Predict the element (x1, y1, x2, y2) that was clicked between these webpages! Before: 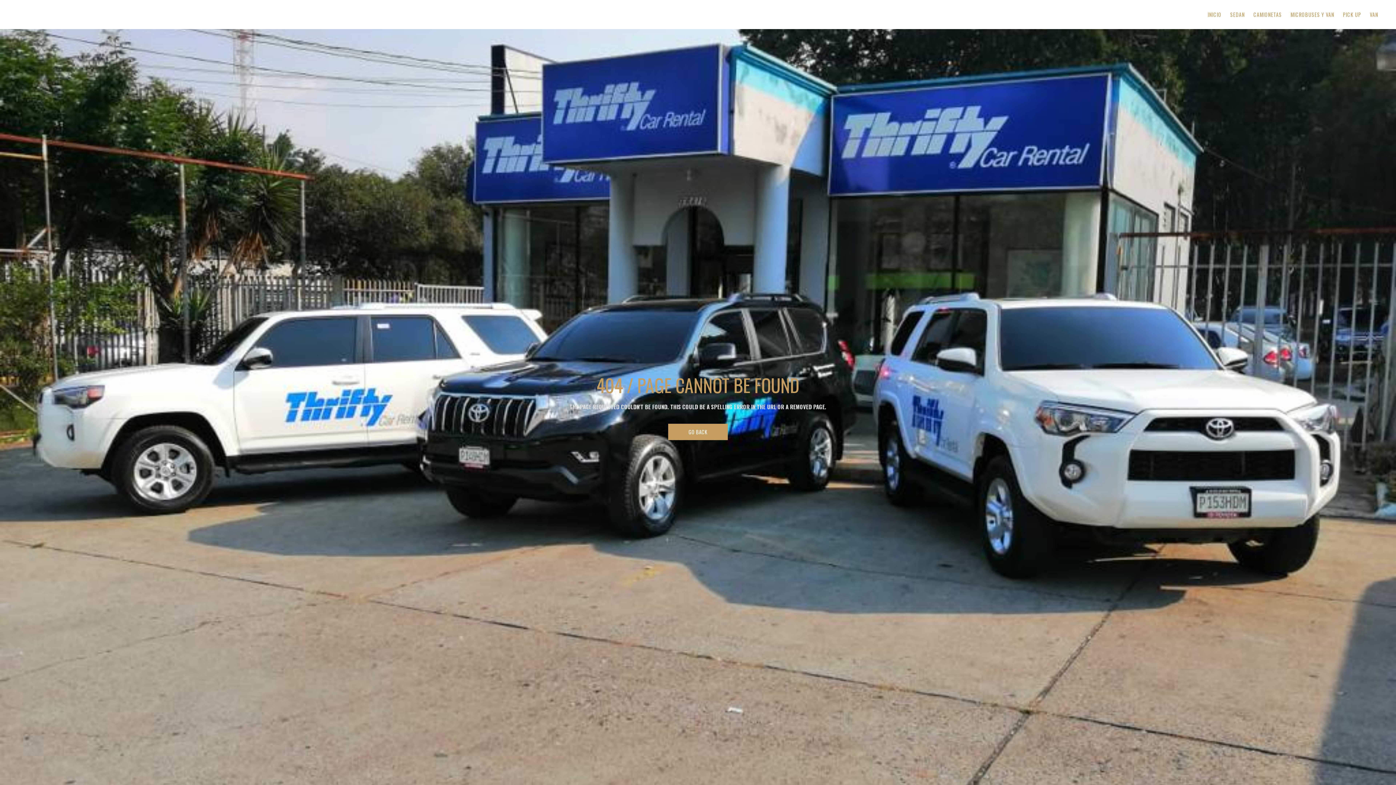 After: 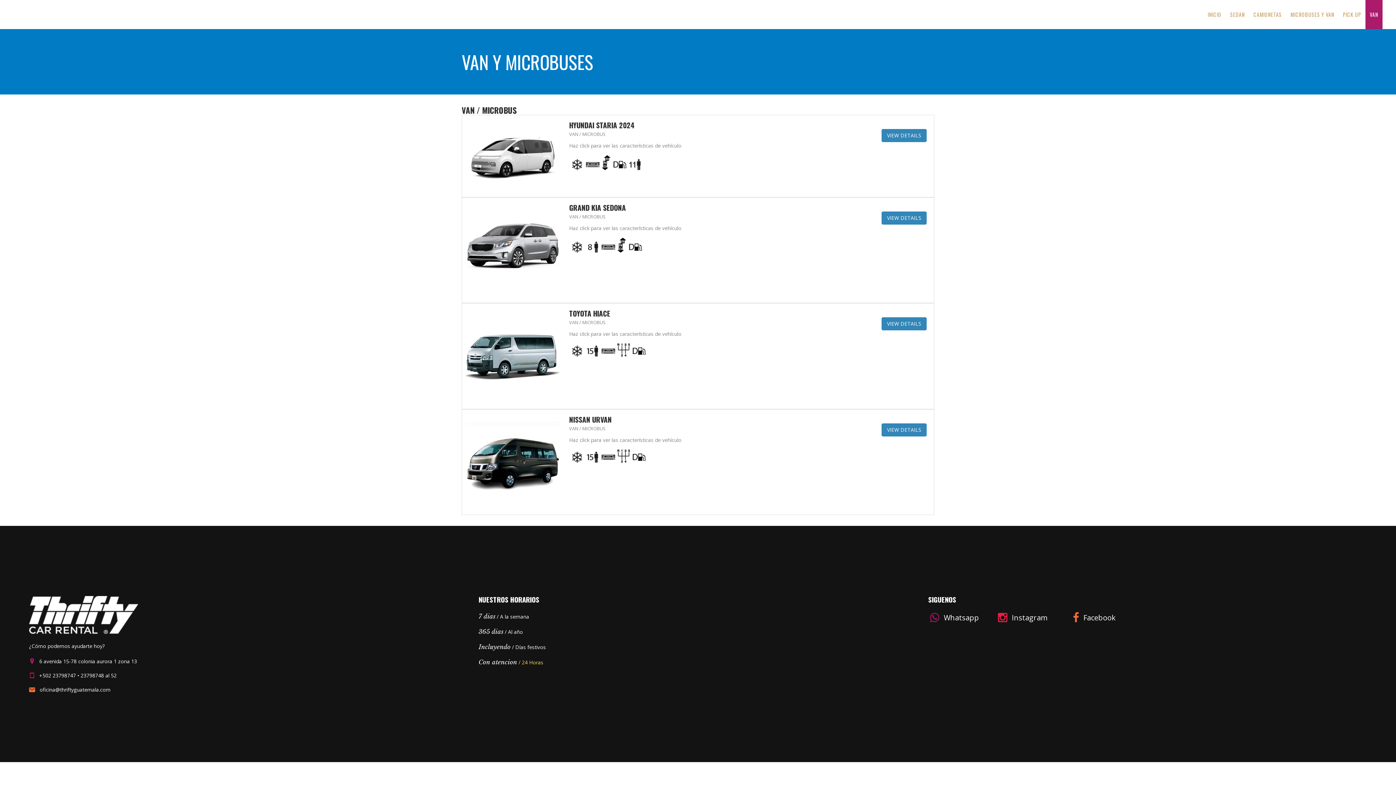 Action: bbox: (1365, 0, 1382, 29) label: VAN